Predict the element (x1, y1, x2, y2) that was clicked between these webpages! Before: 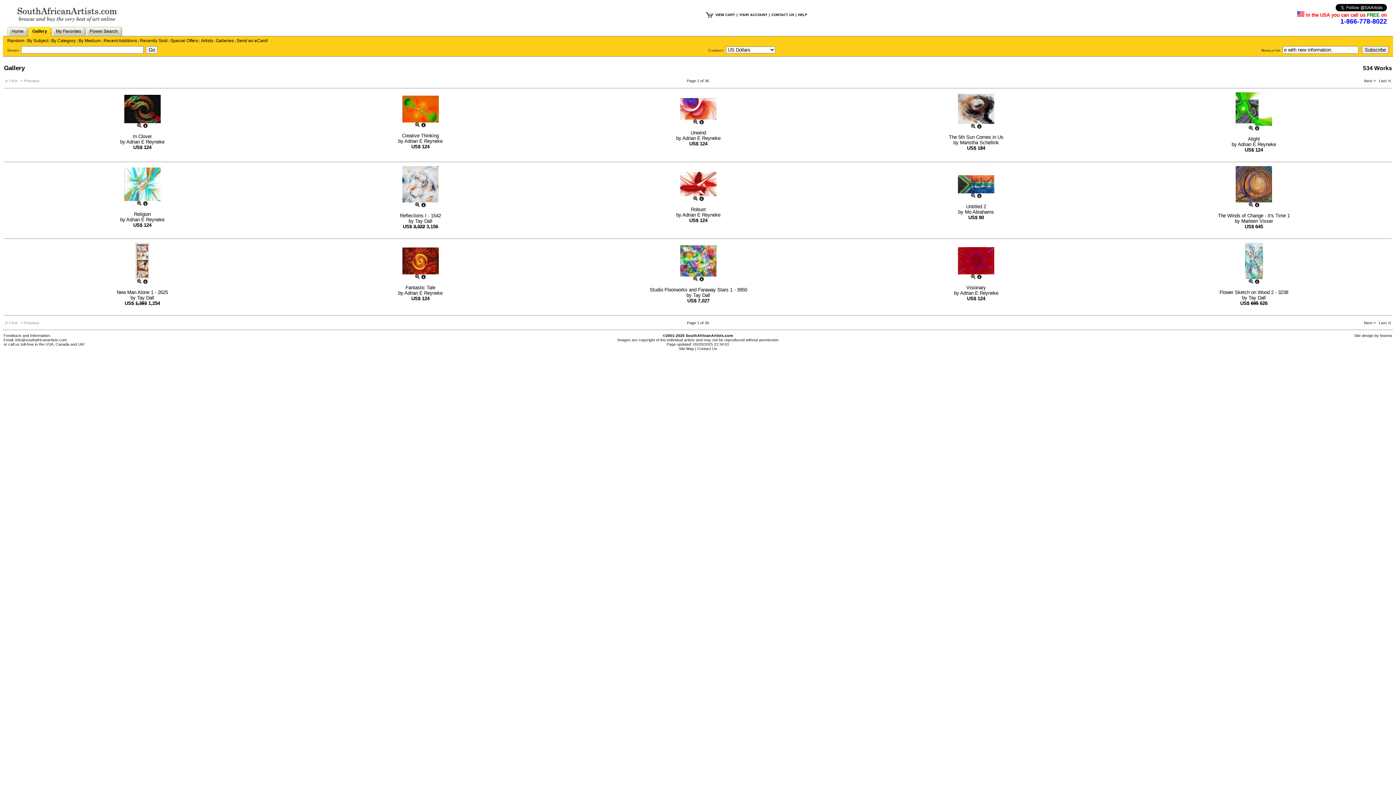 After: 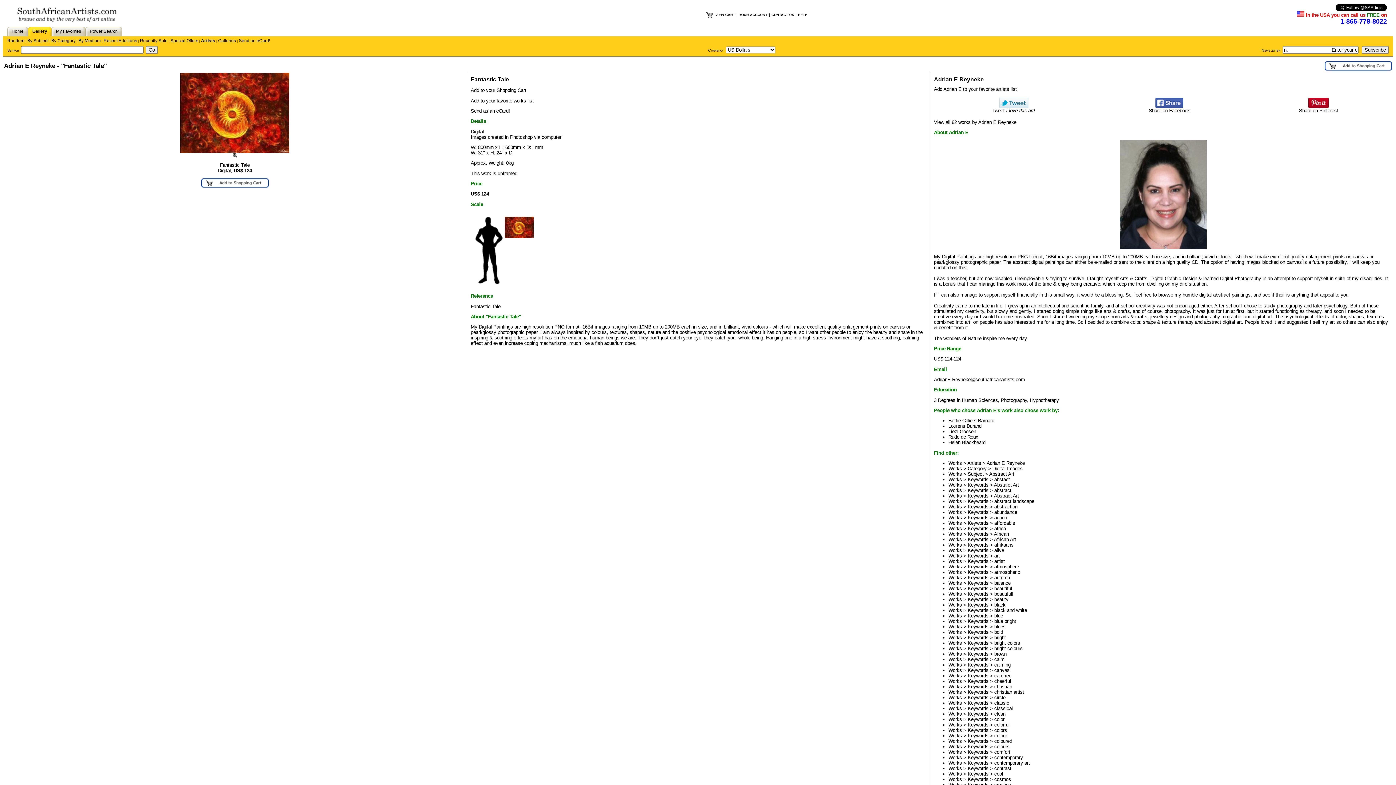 Action: bbox: (405, 285, 435, 290) label: Fantastic Tale